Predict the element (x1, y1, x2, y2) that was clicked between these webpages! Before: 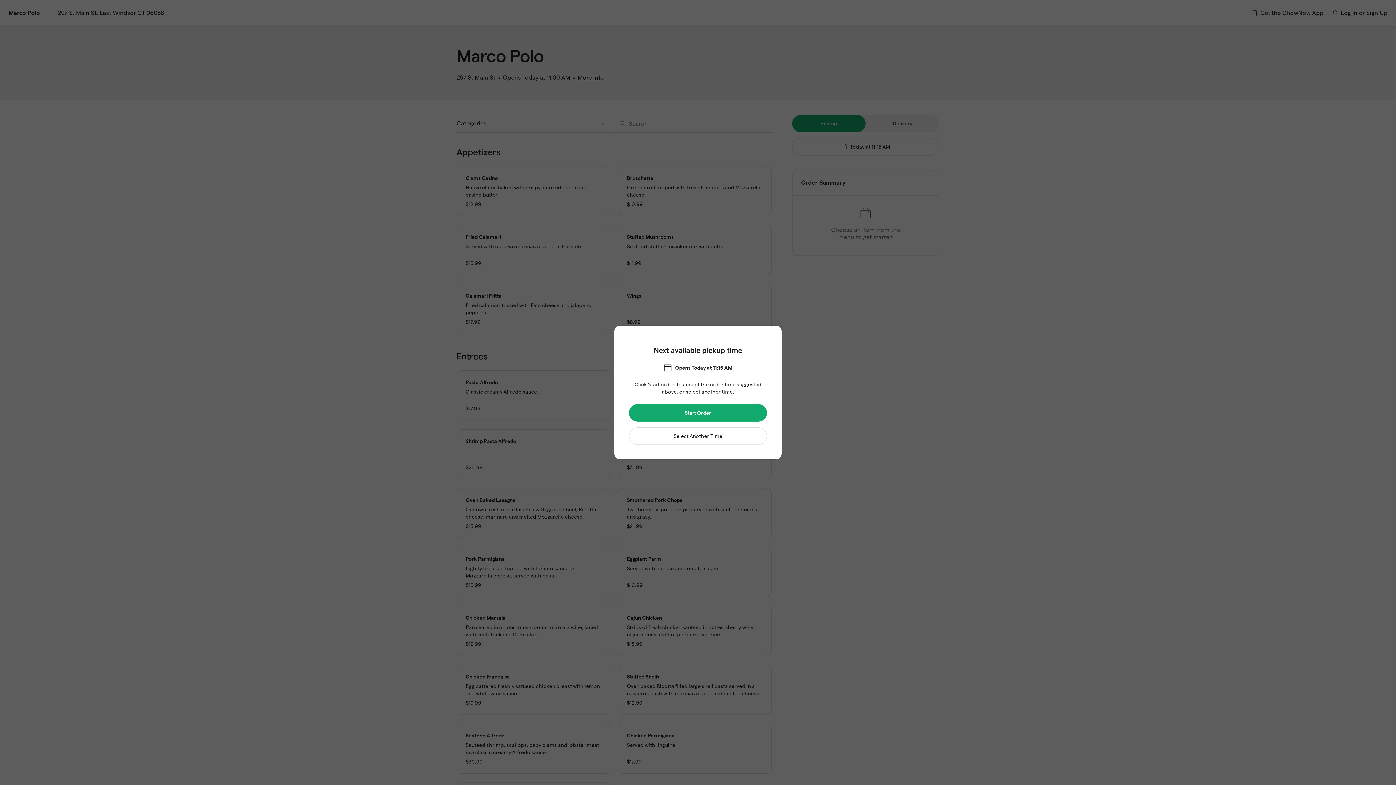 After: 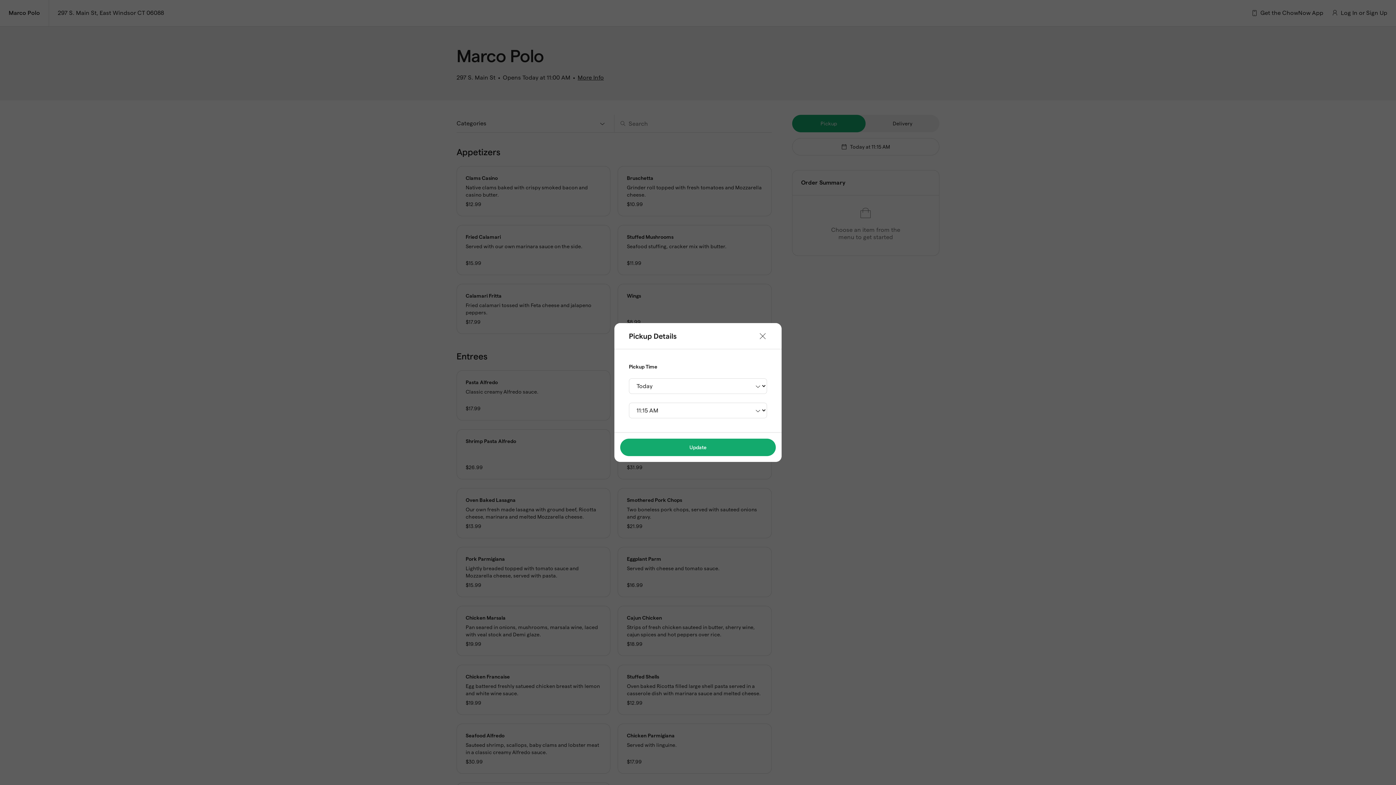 Action: label: Select Another Time bbox: (629, 427, 767, 445)